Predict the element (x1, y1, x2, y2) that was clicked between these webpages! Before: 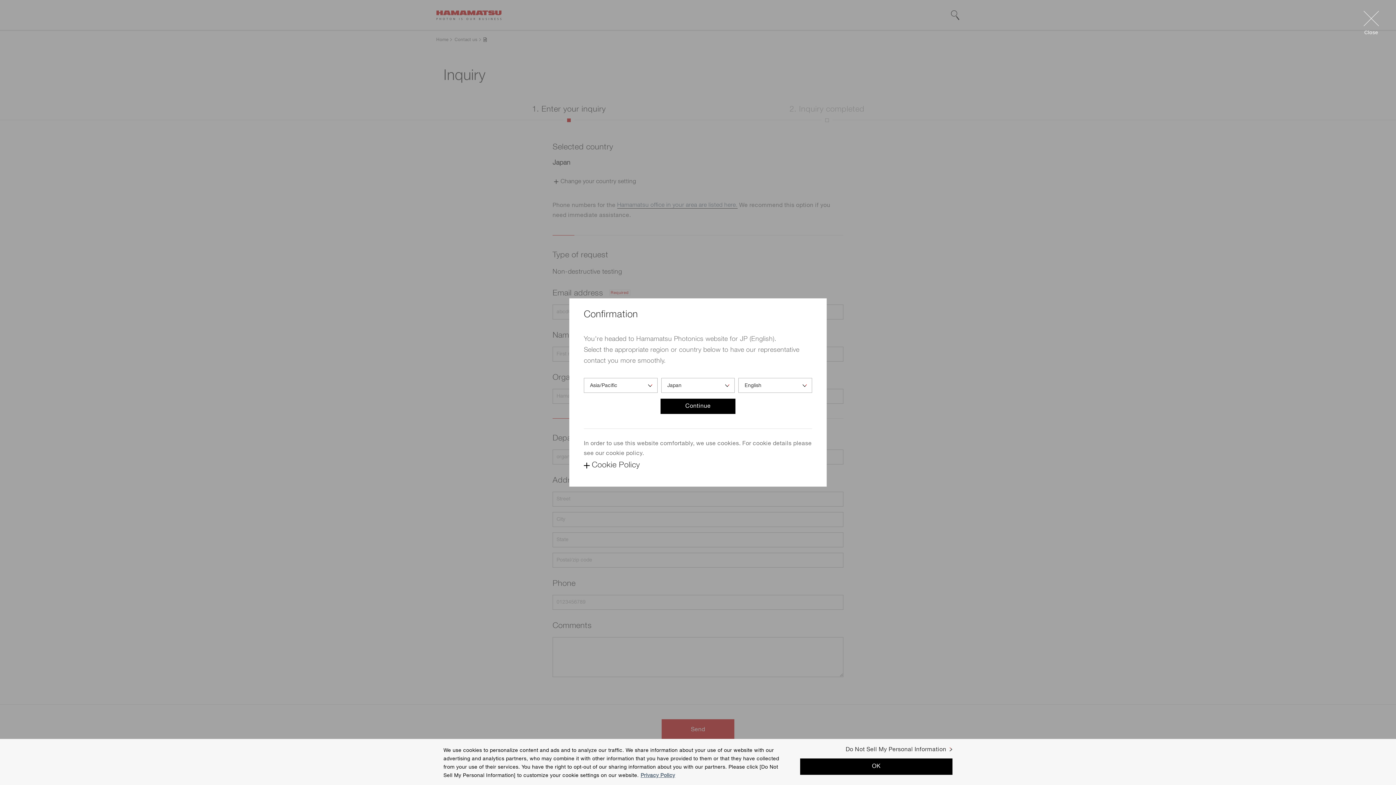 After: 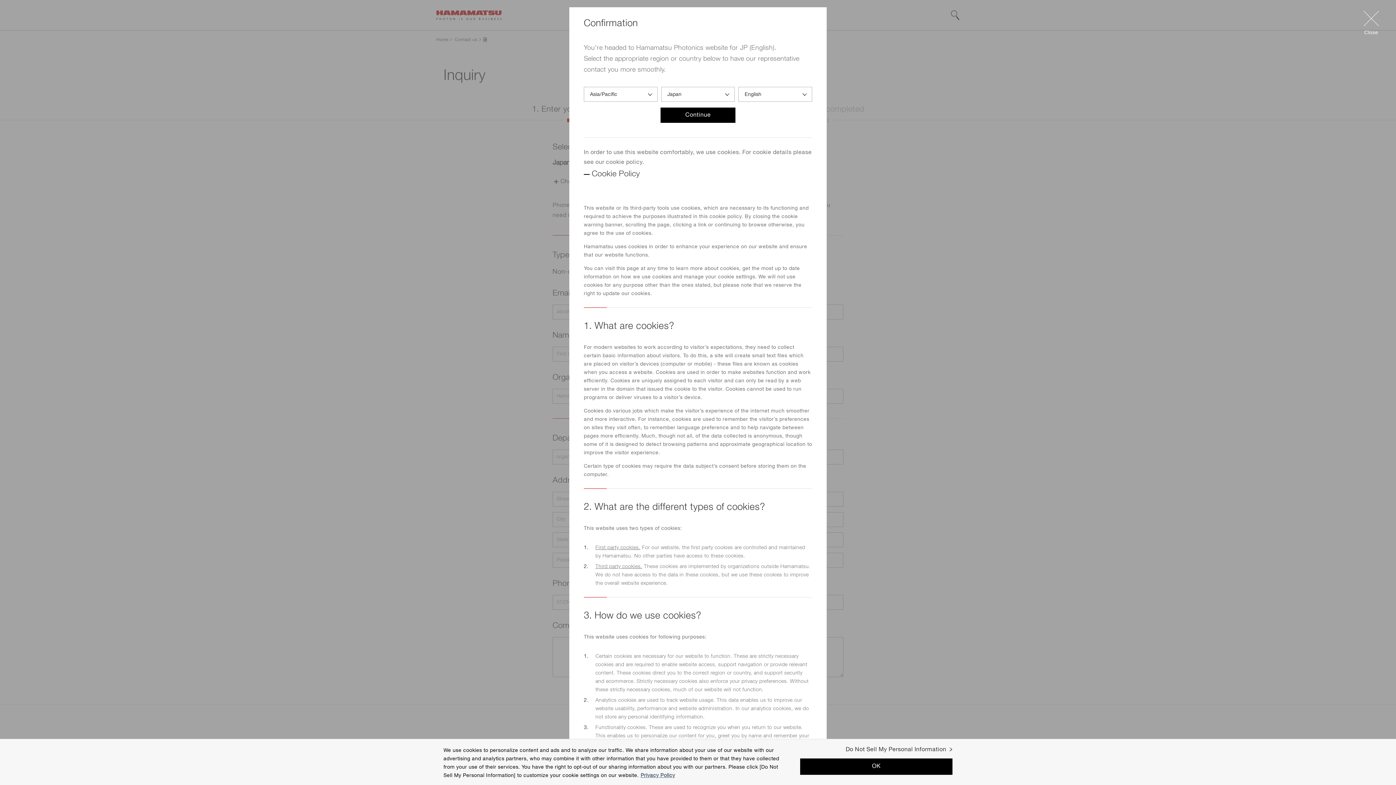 Action: bbox: (592, 461, 640, 469) label: Cookie Policy